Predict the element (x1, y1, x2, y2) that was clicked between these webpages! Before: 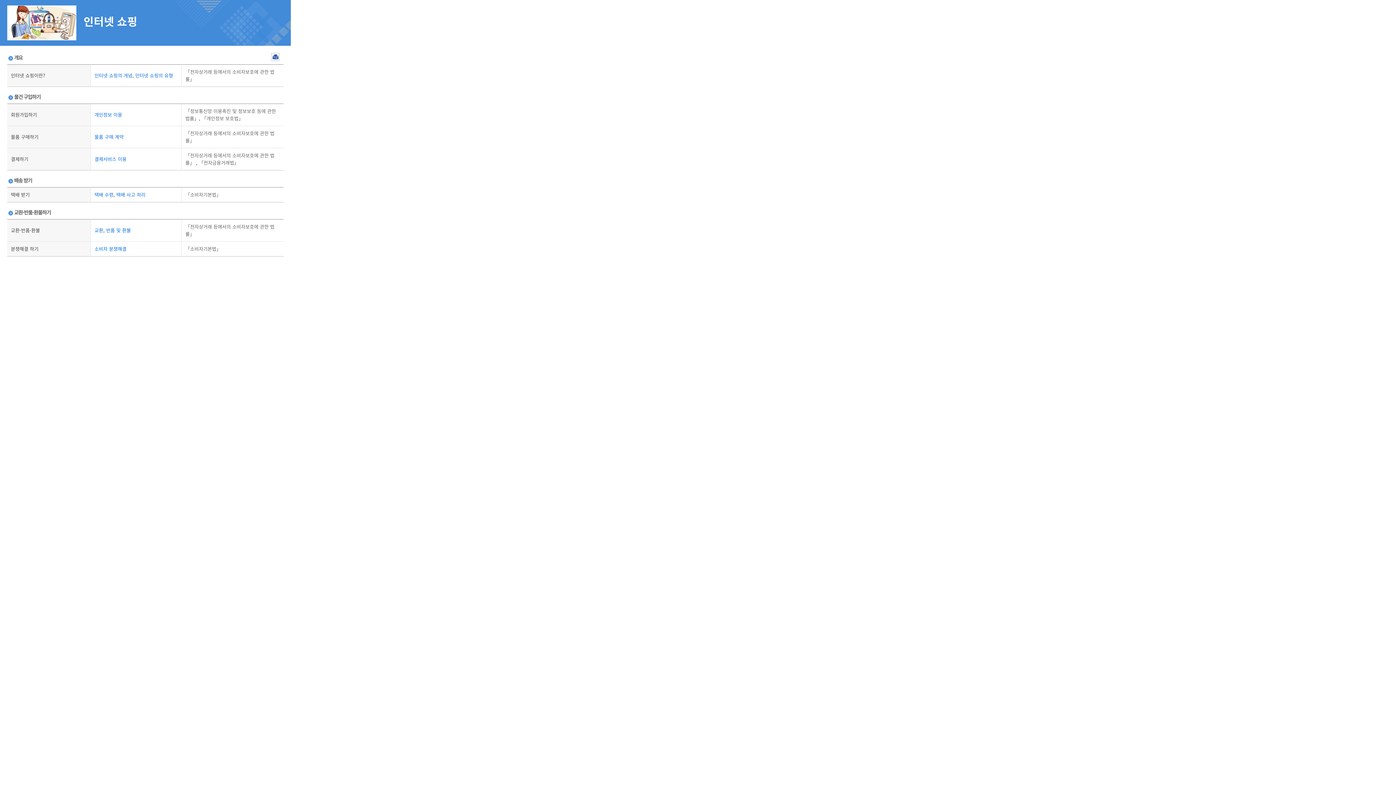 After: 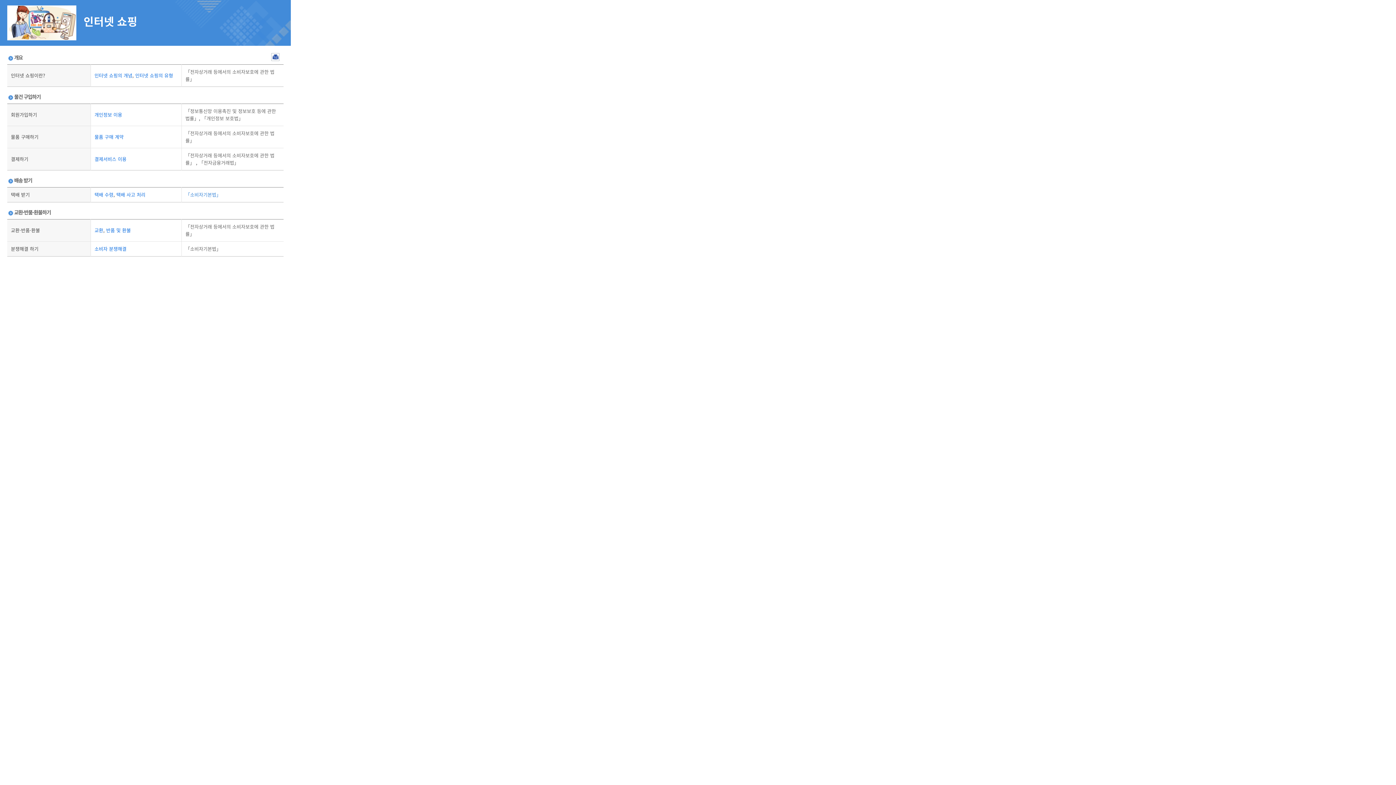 Action: bbox: (185, 191, 221, 198) label: 「소비자기본법」